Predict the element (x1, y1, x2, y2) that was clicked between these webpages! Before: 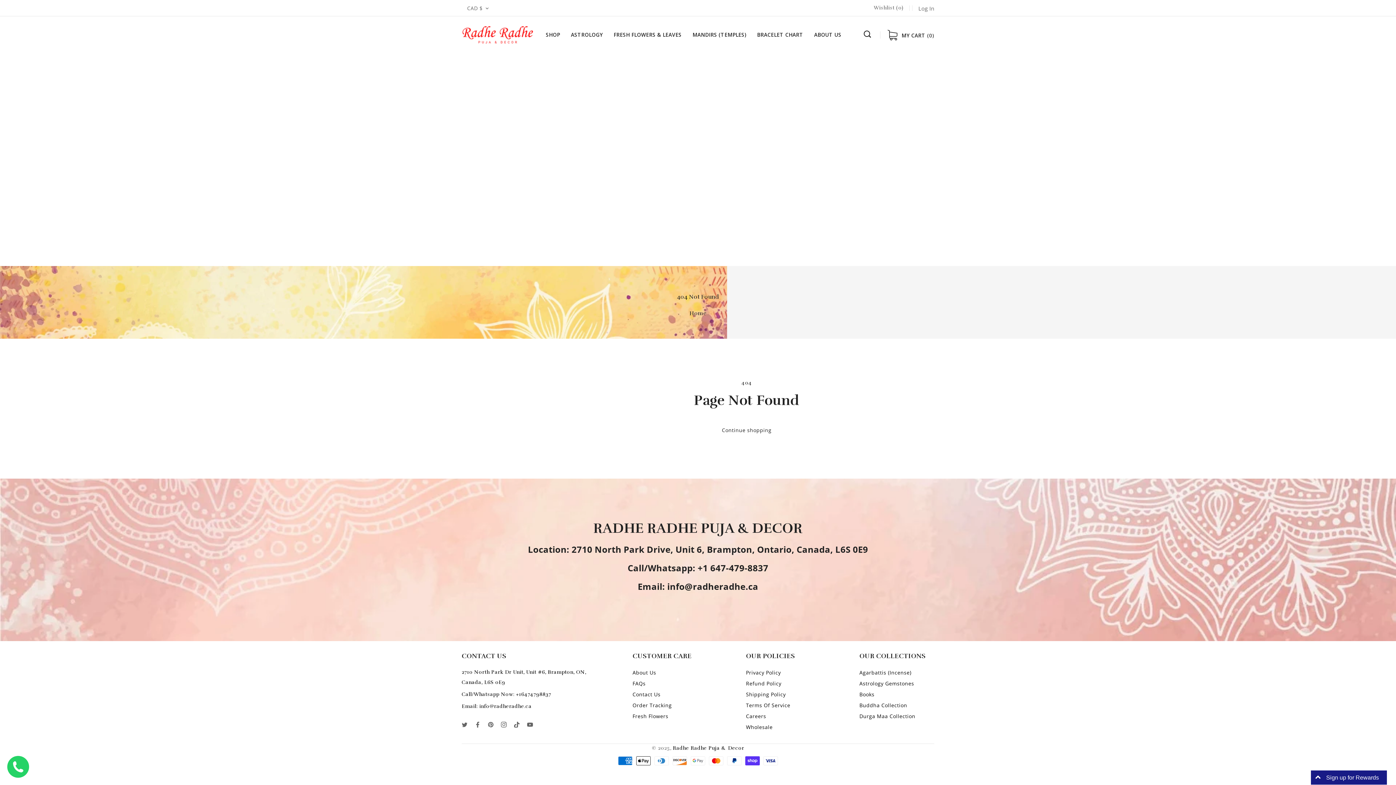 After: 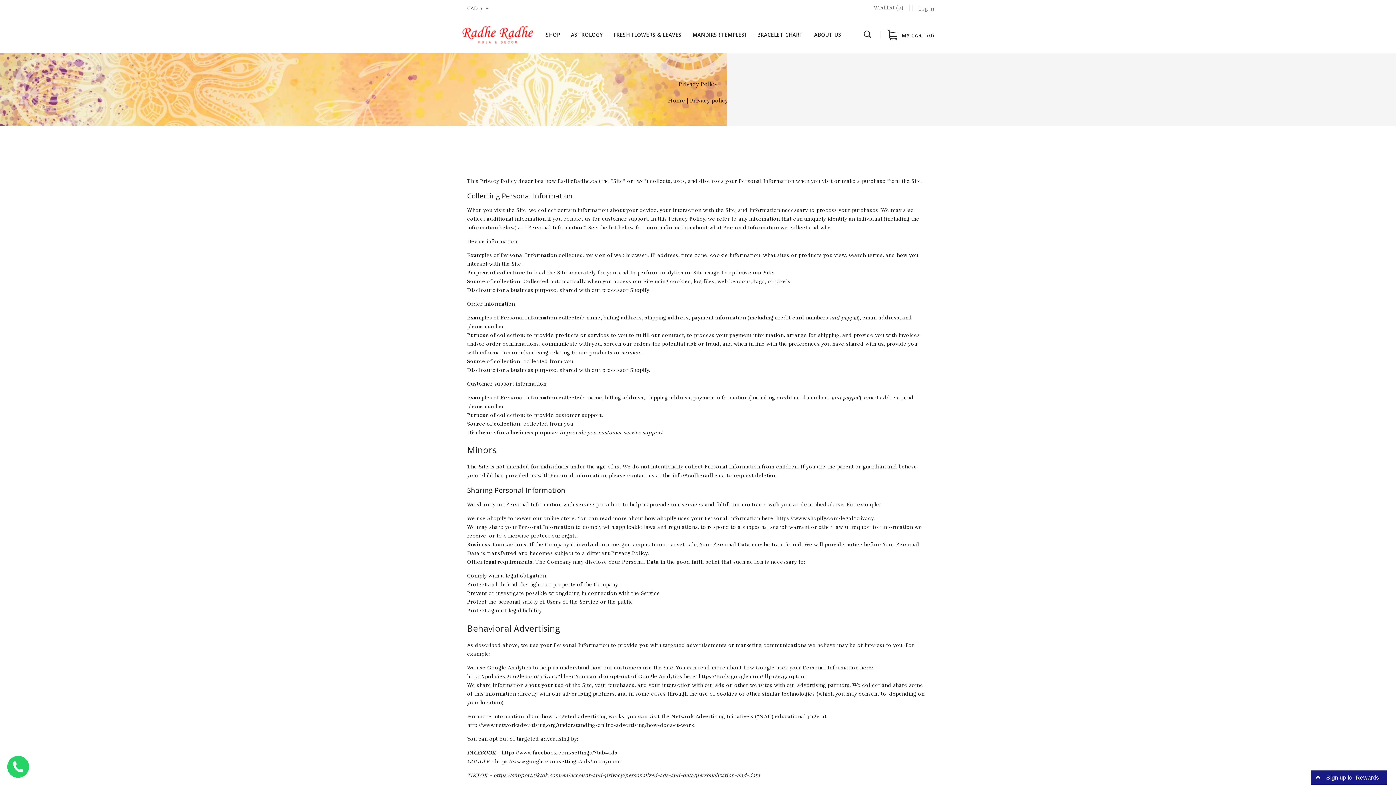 Action: label: Privacy Policy bbox: (746, 667, 781, 678)